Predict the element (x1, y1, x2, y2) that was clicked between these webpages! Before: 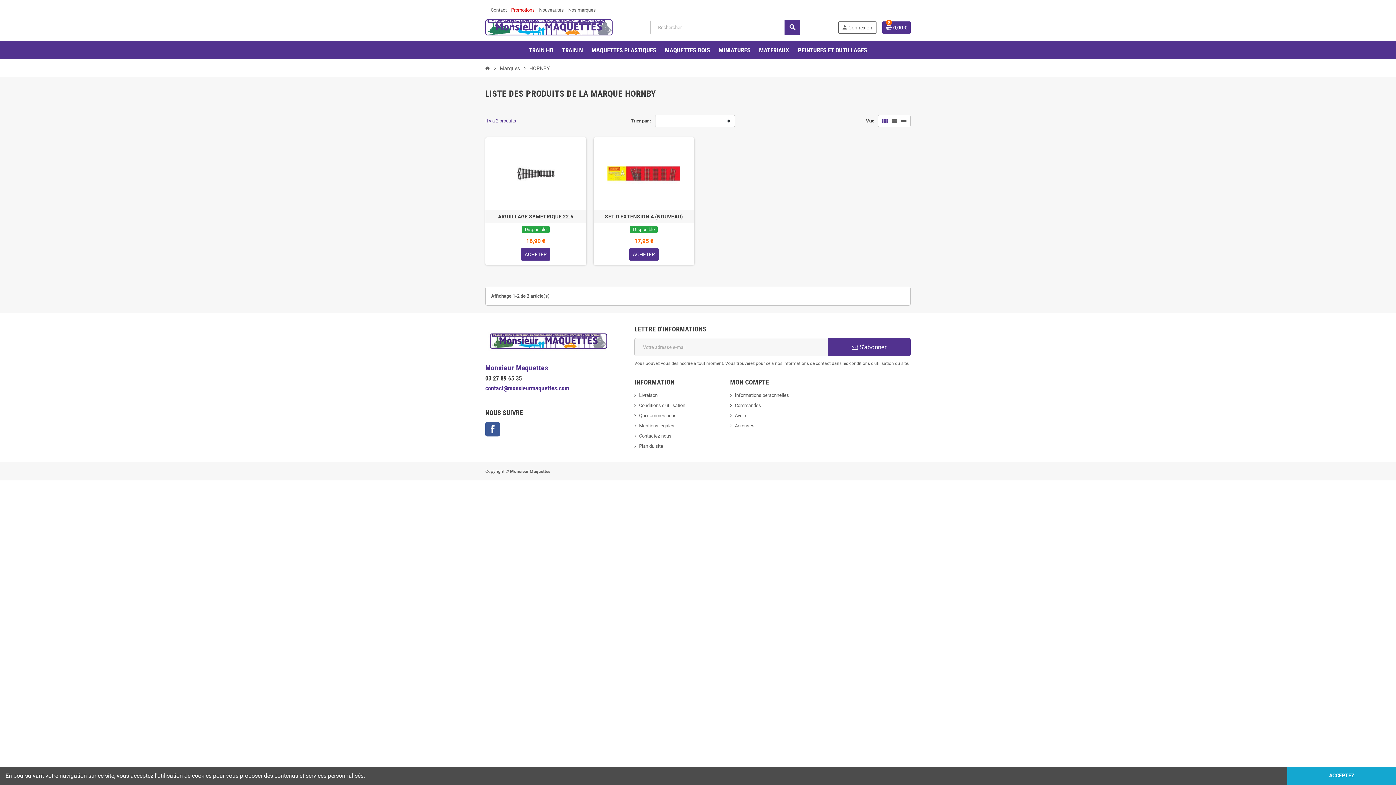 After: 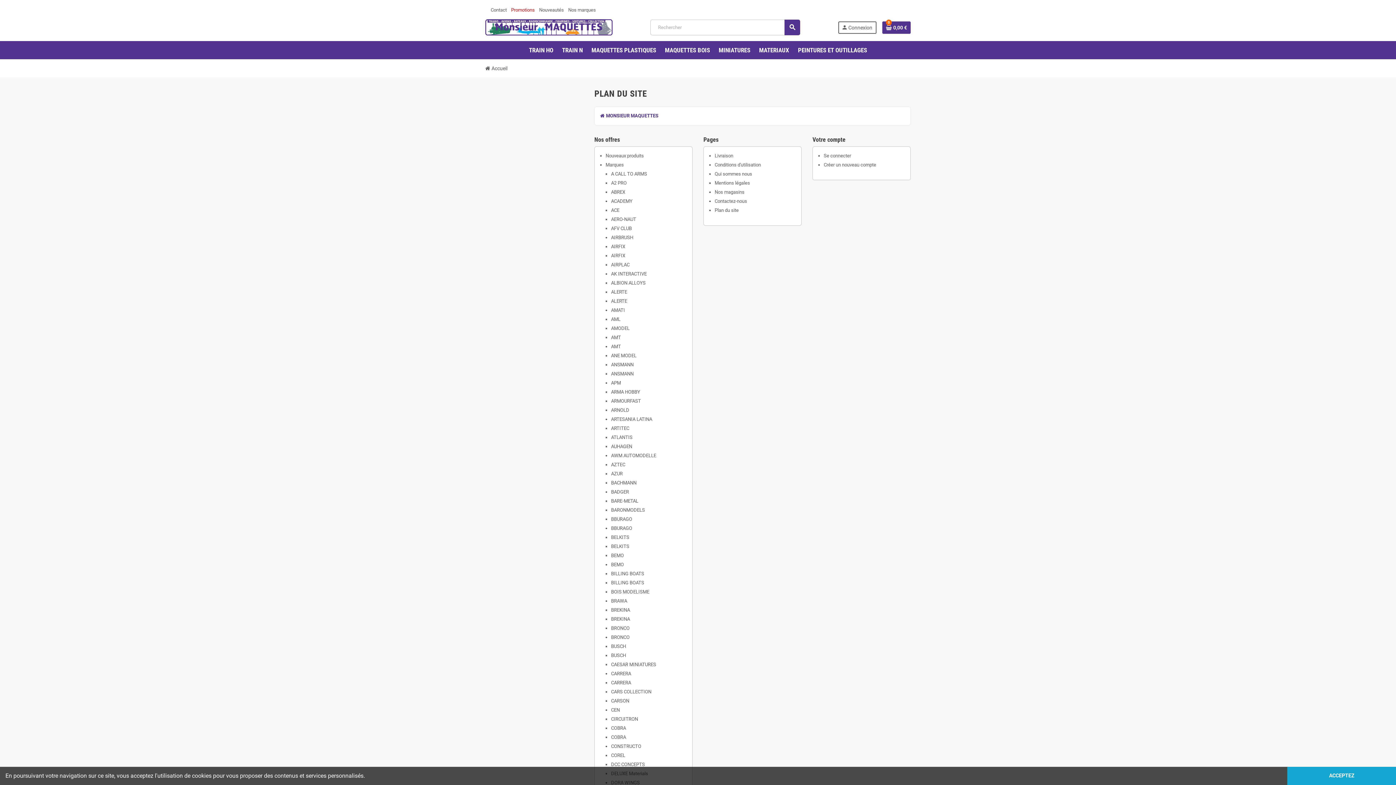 Action: bbox: (634, 443, 663, 449) label: Plan du site